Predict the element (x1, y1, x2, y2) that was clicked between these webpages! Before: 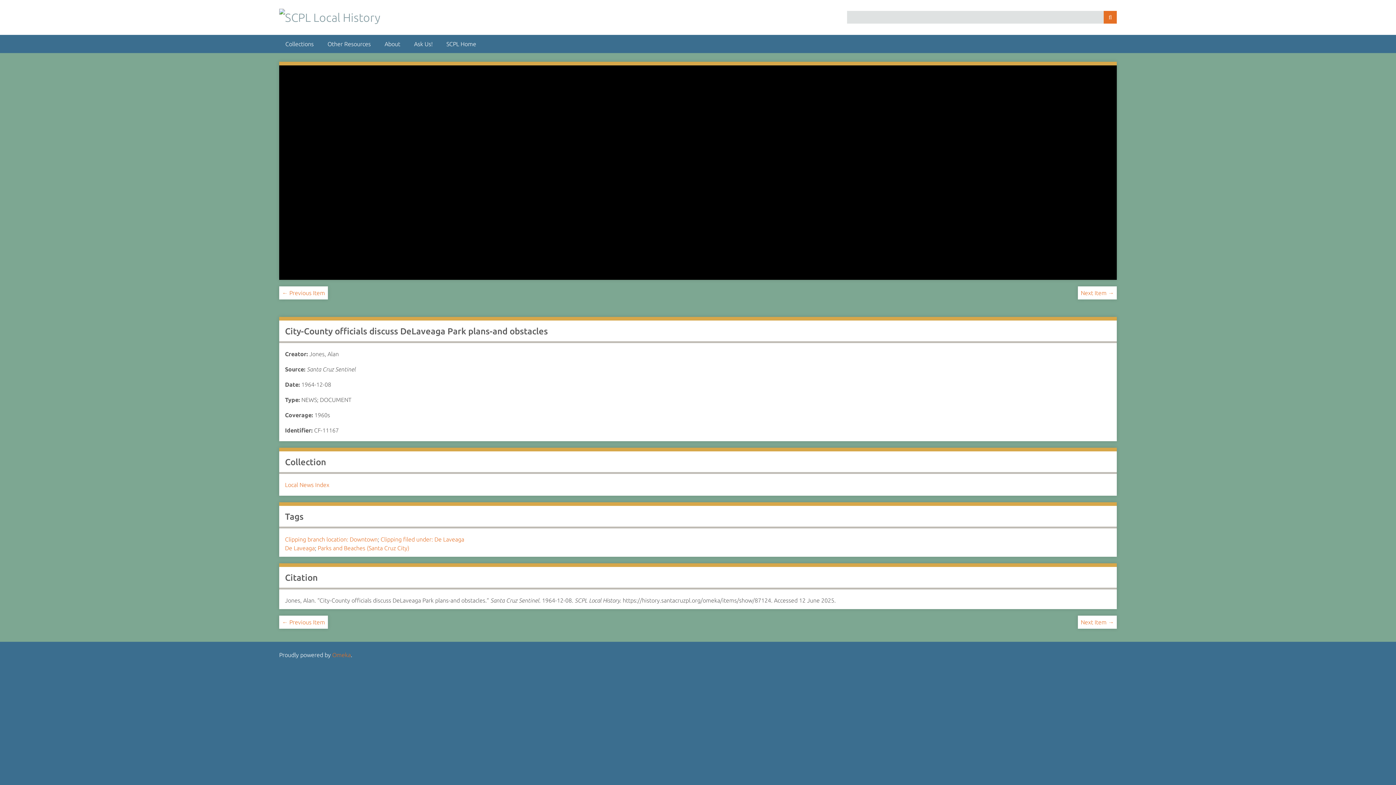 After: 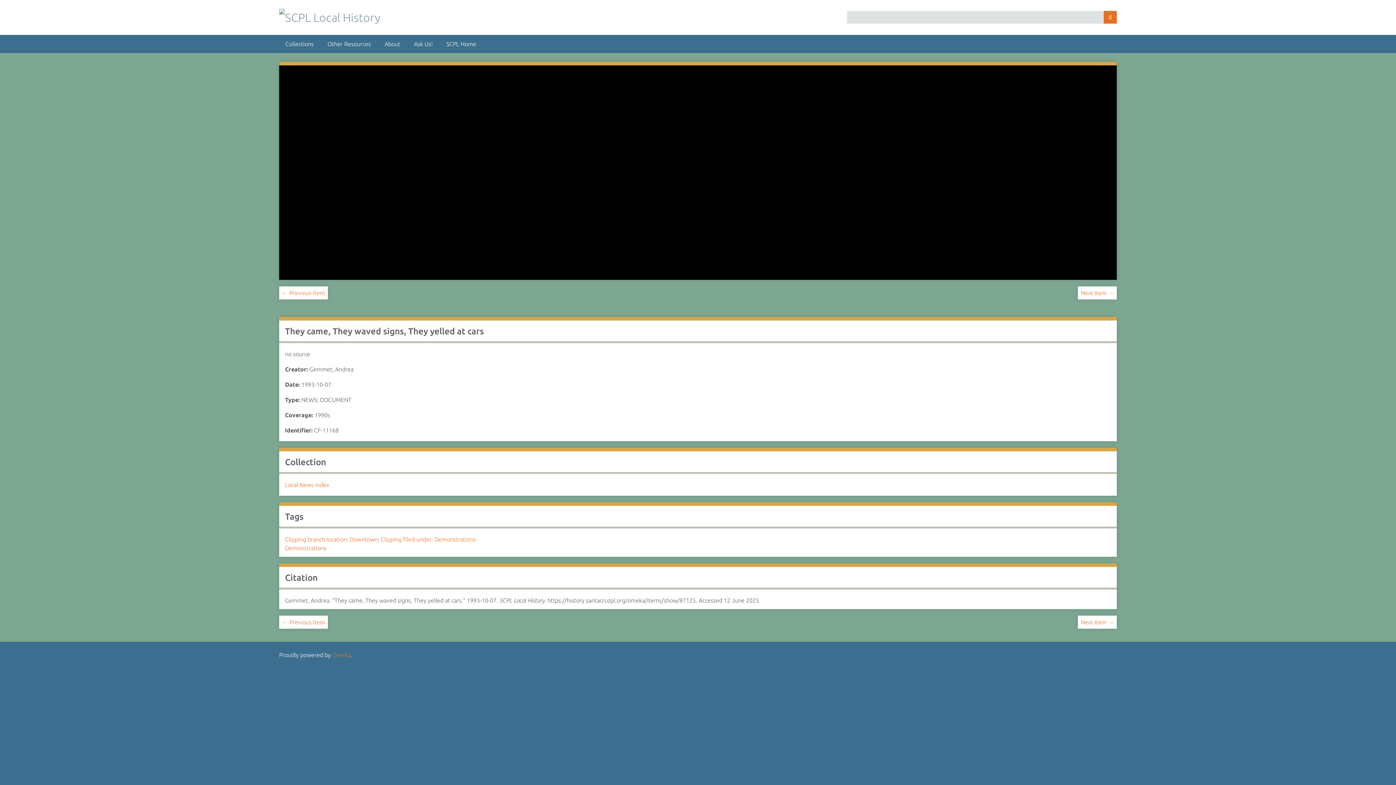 Action: label: Next Item → bbox: (1081, 619, 1114, 625)